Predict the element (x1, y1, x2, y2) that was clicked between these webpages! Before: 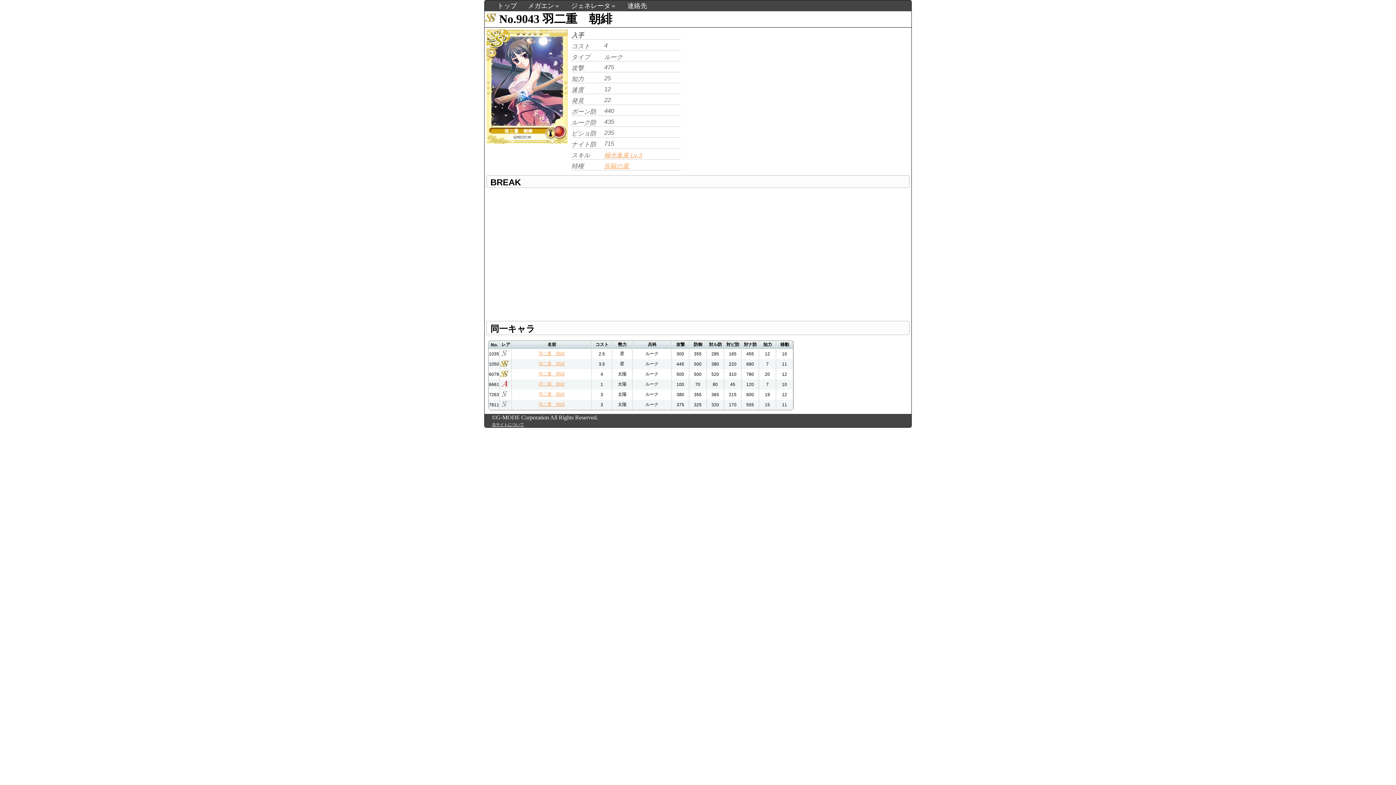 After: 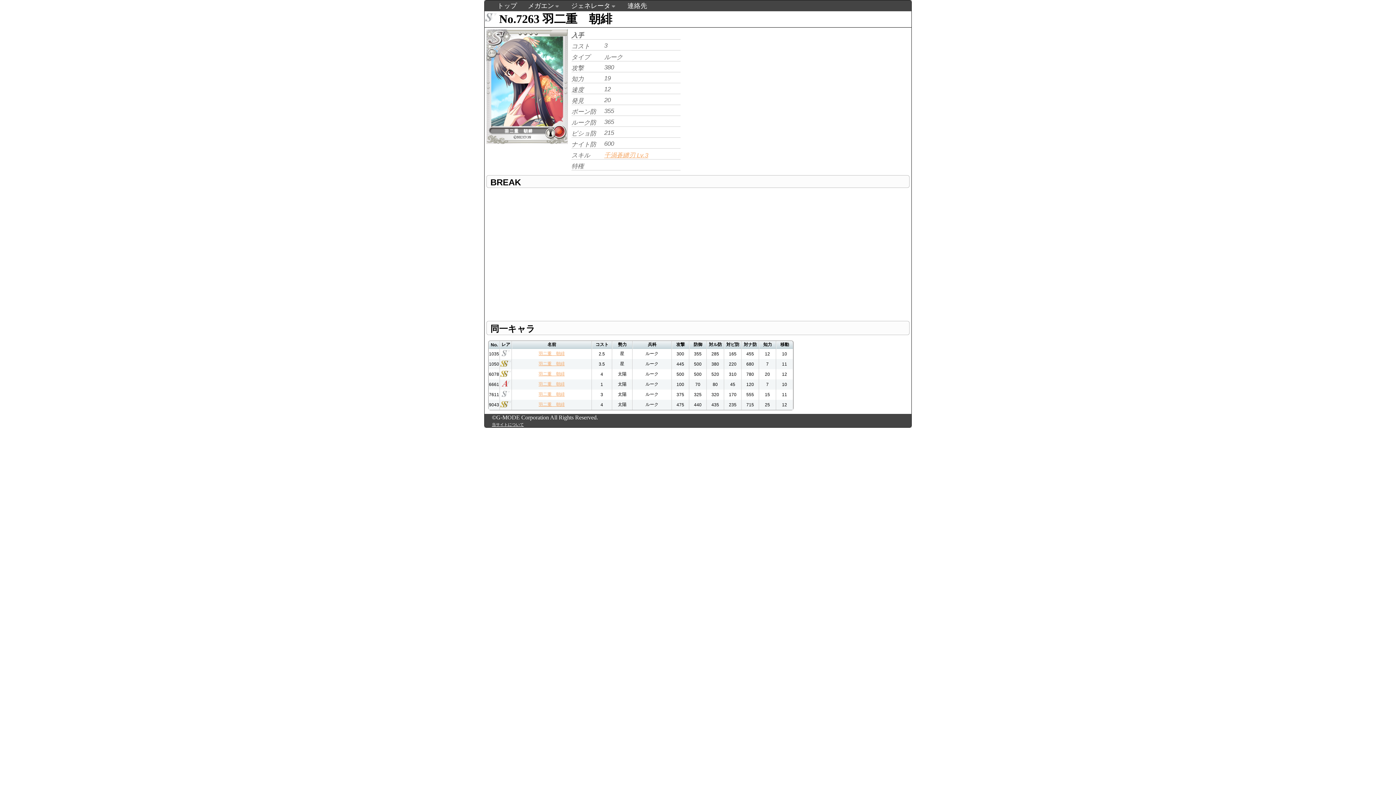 Action: bbox: (538, 392, 564, 397) label: 羽二重　朝緋